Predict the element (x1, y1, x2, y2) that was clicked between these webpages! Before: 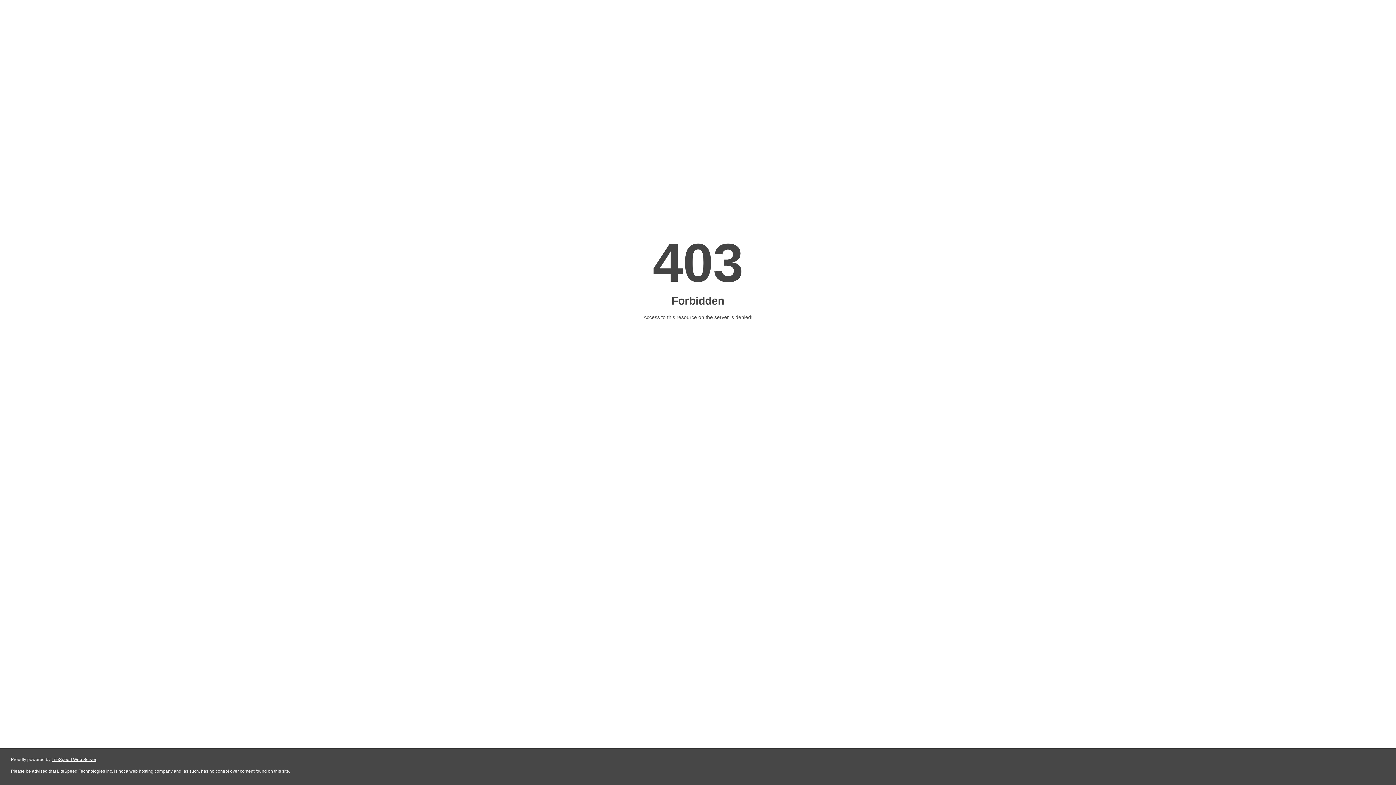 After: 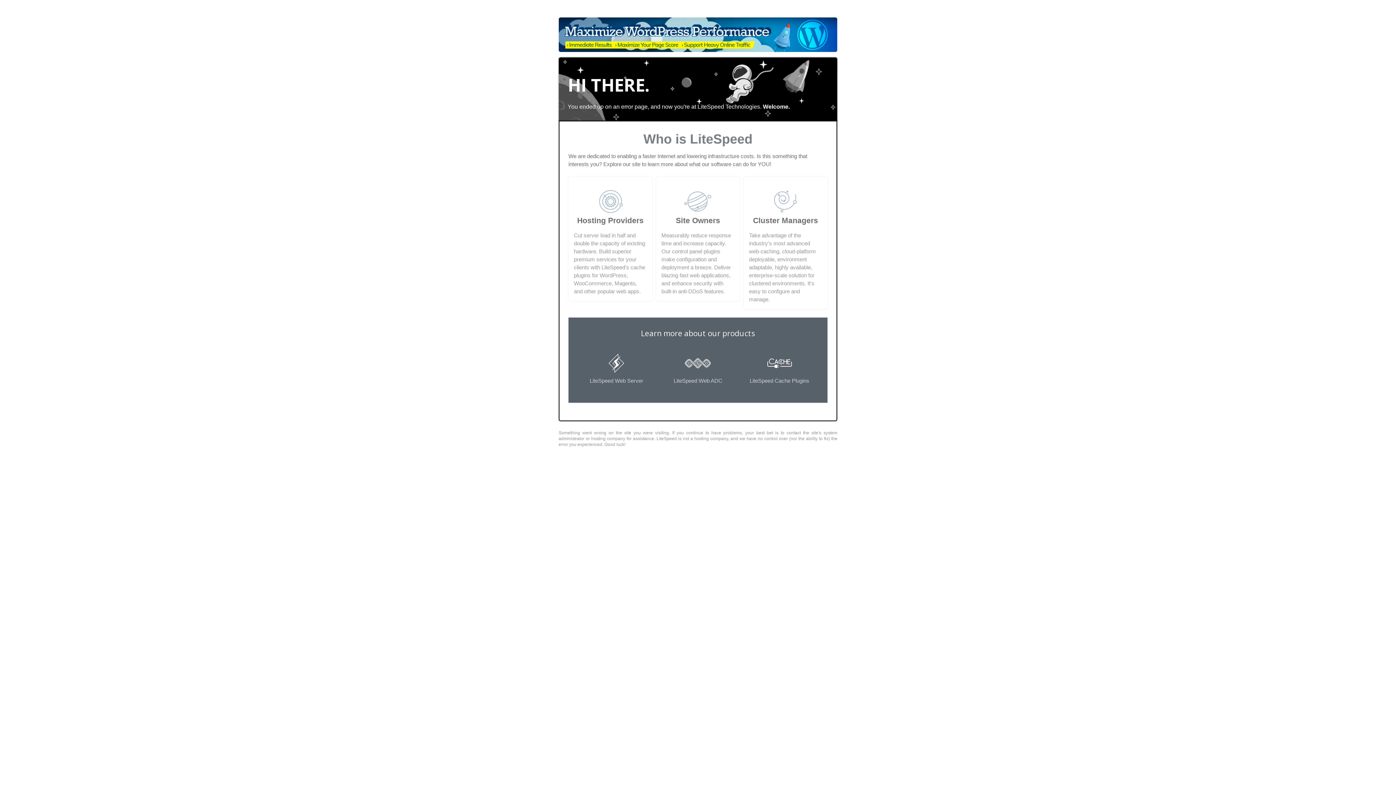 Action: bbox: (51, 757, 96, 762) label: LiteSpeed Web Server